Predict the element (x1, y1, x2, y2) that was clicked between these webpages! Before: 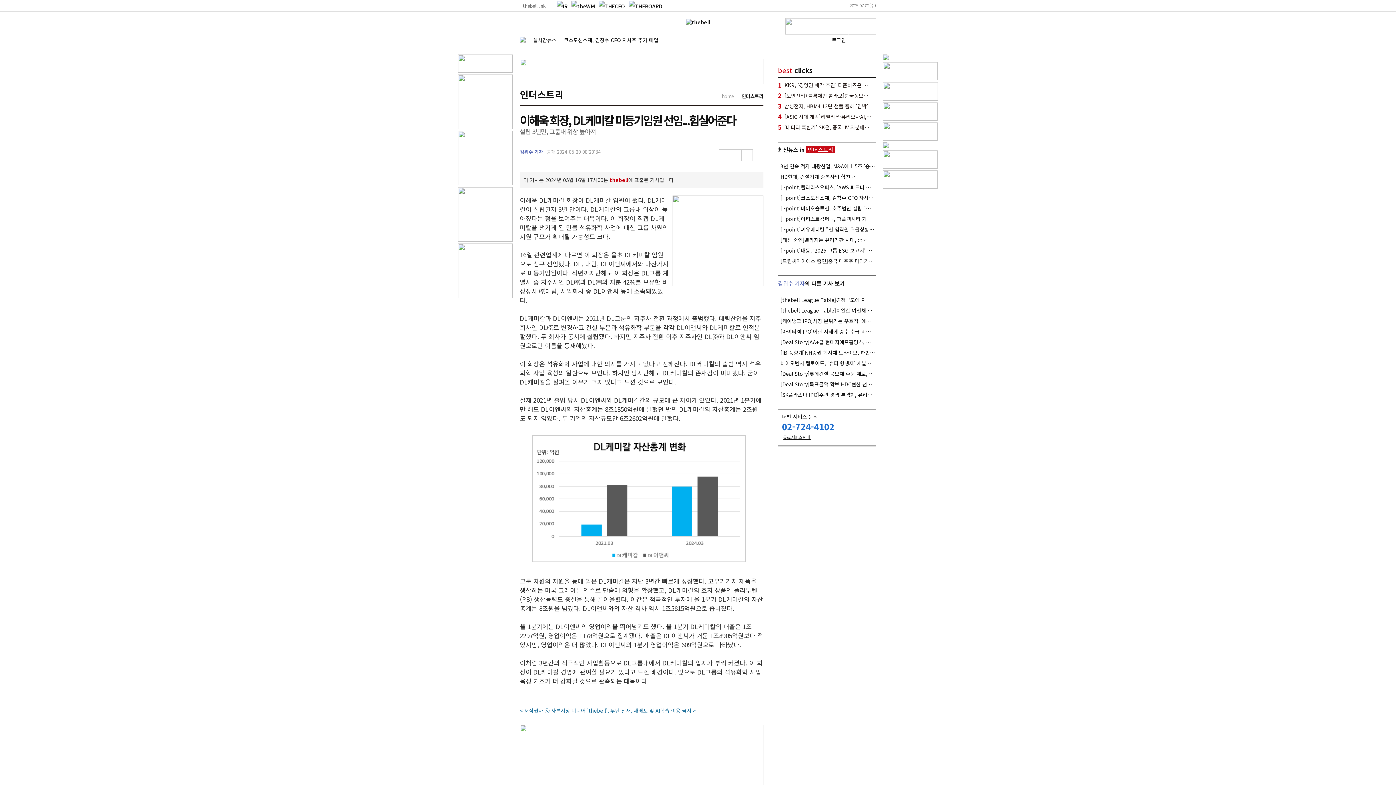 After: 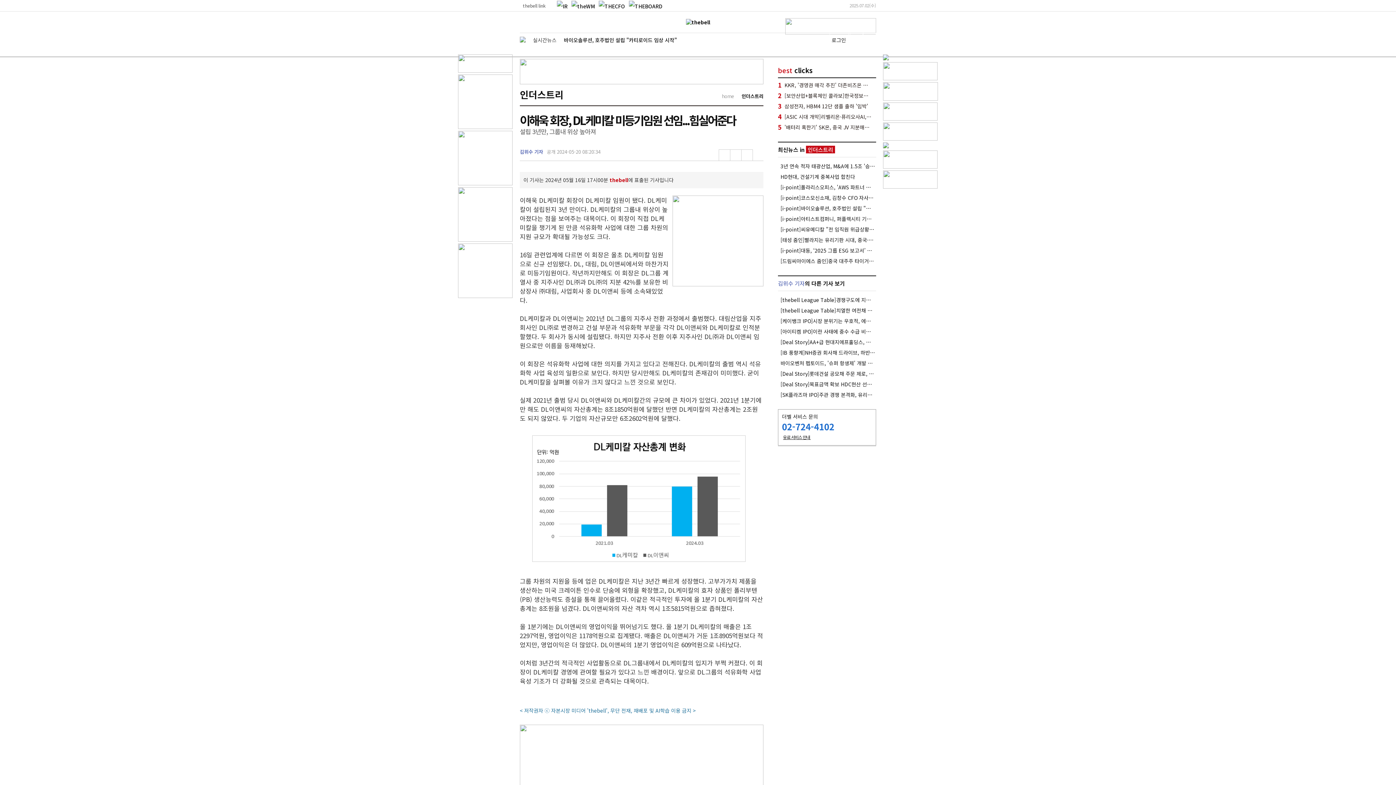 Action: bbox: (785, 28, 876, 36)